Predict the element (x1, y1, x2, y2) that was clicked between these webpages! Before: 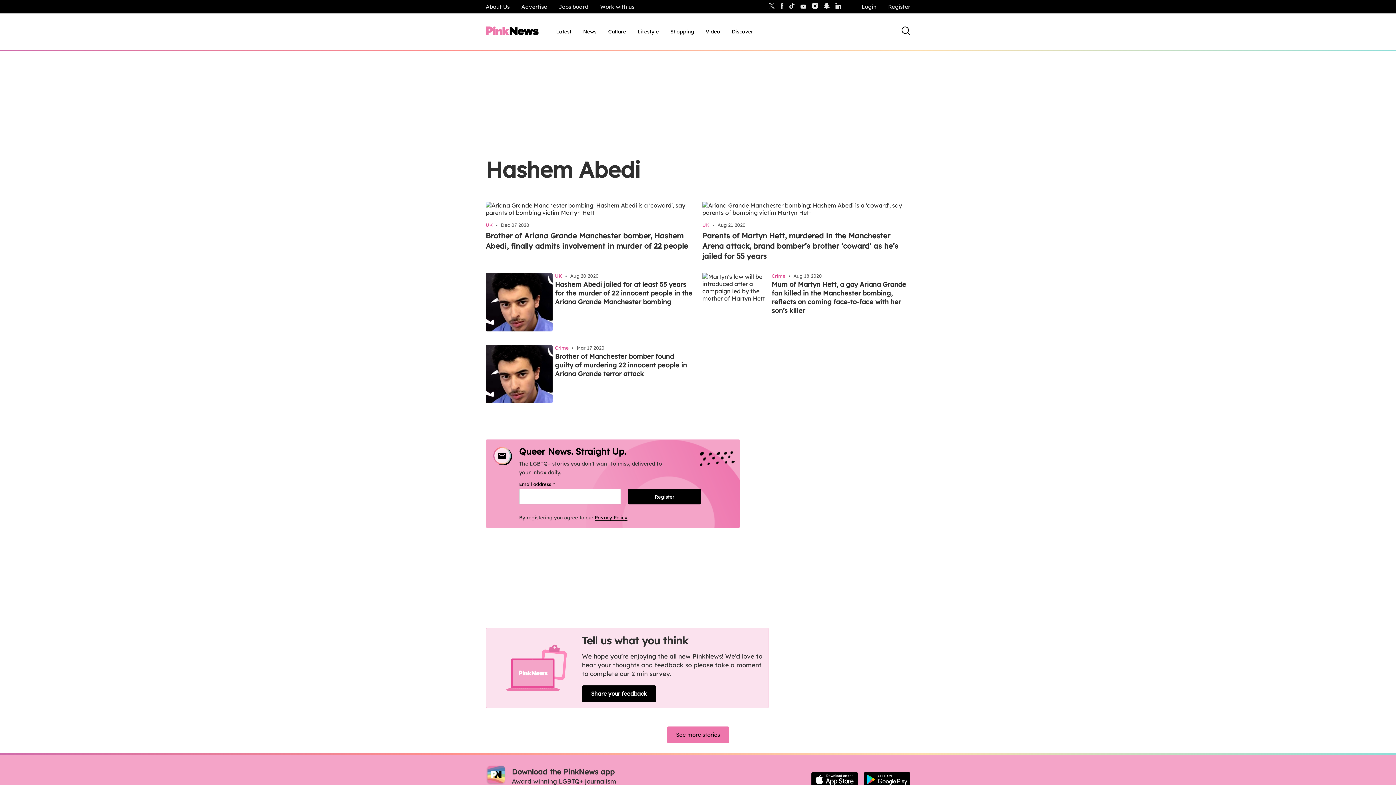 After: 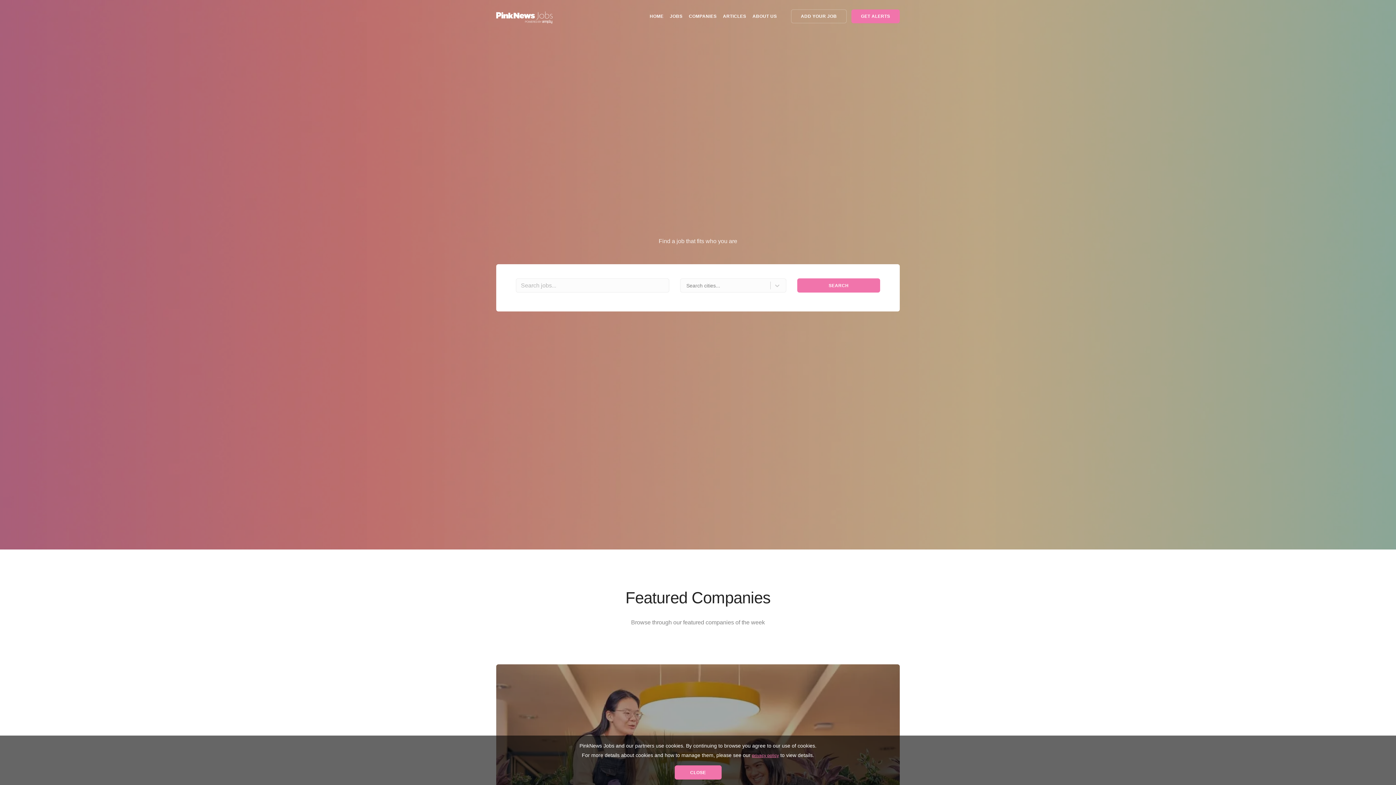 Action: bbox: (553, 1, 594, 11) label: Jobs board